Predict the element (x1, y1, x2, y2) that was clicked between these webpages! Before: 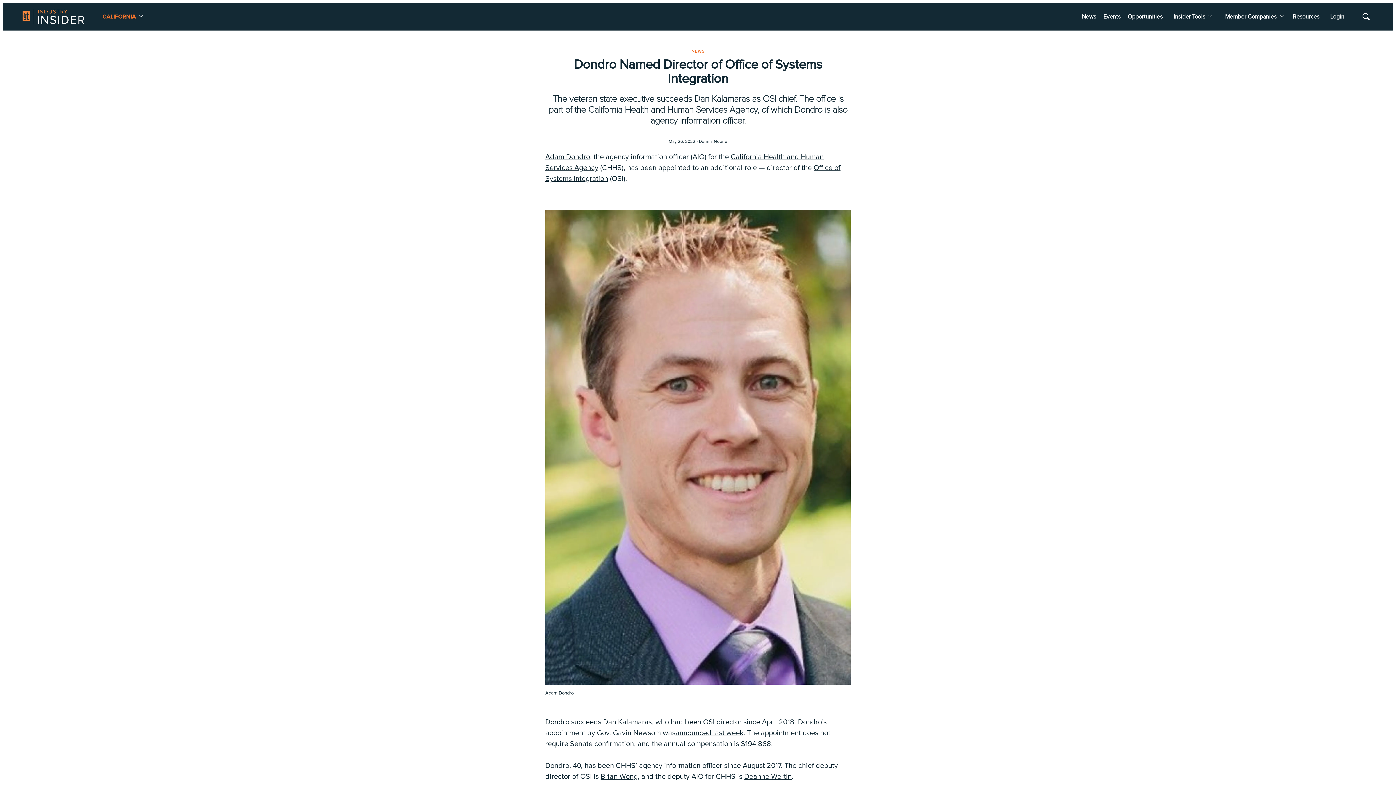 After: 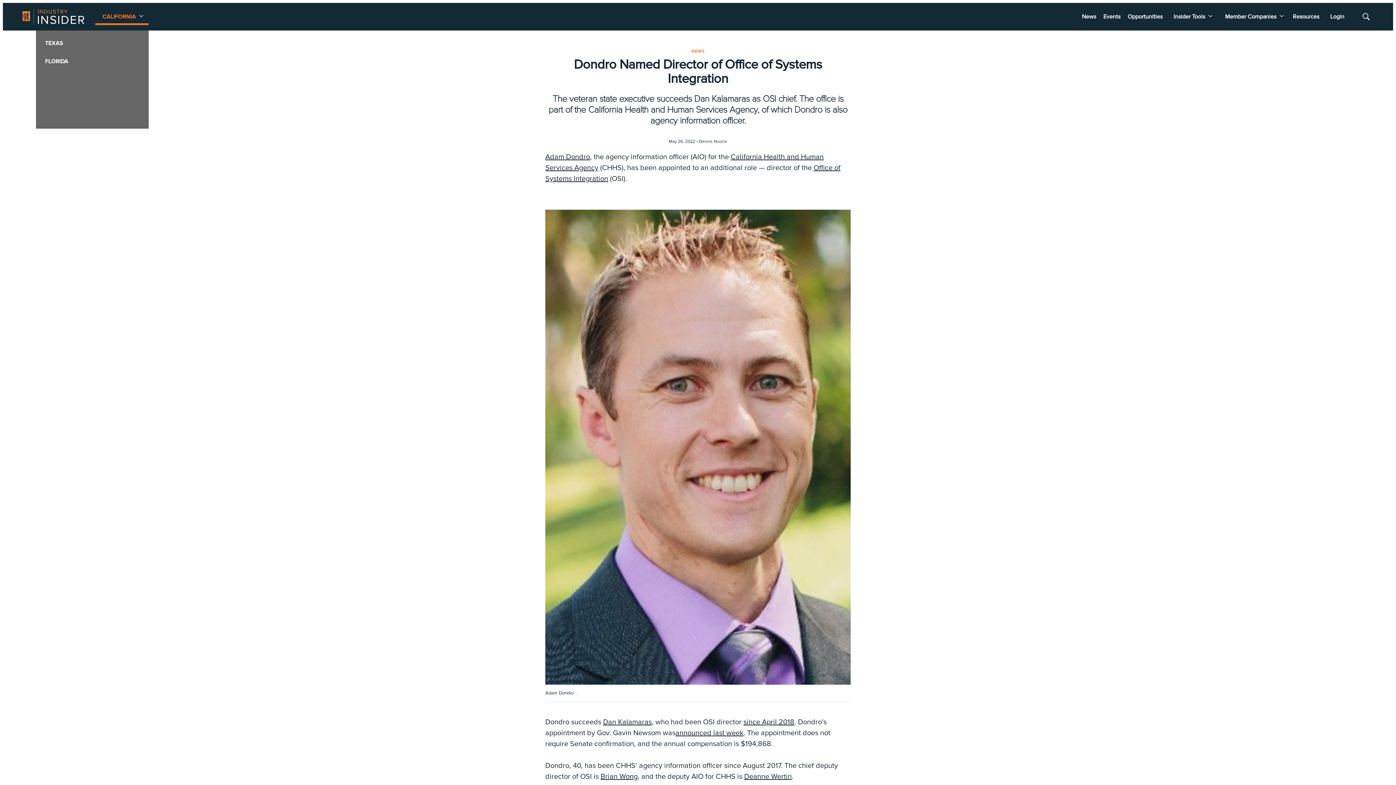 Action: bbox: (139, 2, 143, 30) label: More